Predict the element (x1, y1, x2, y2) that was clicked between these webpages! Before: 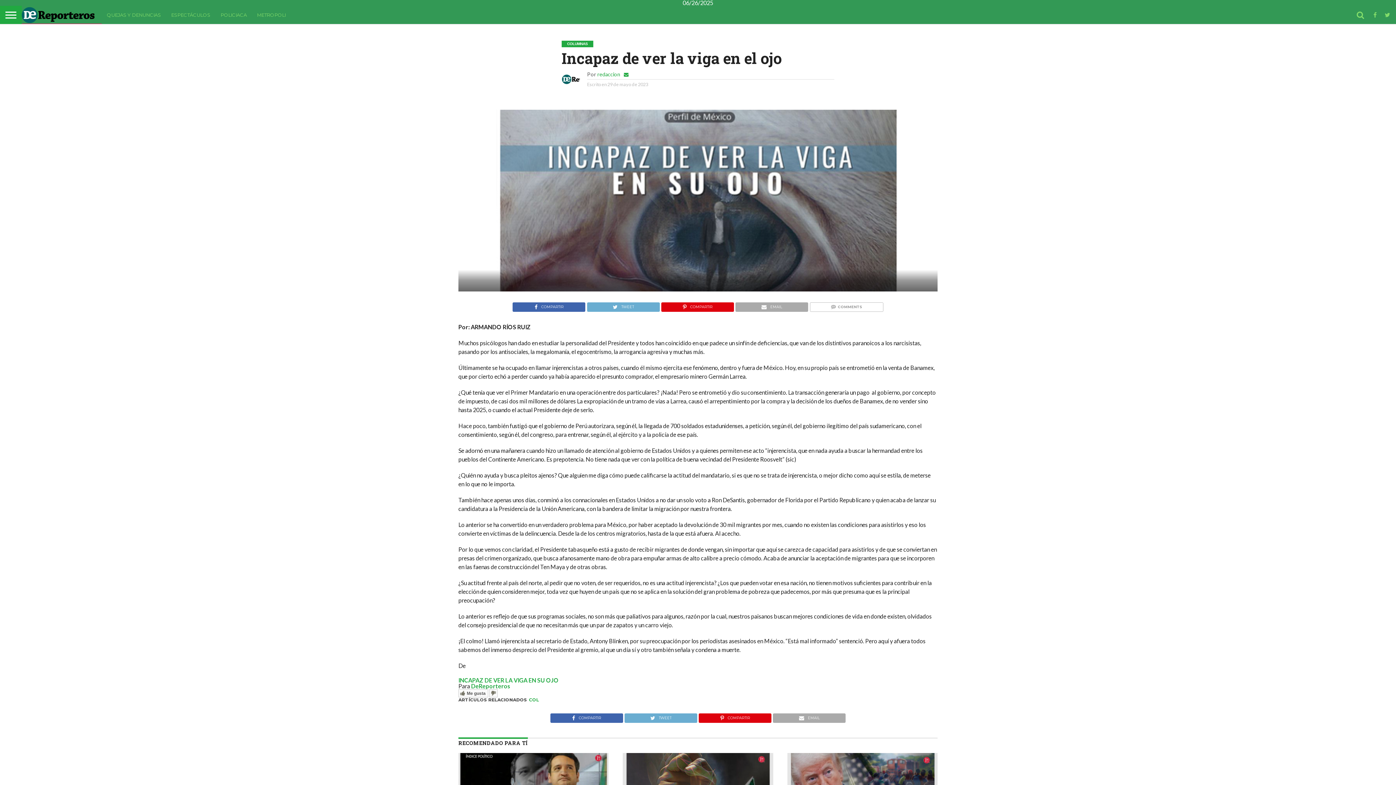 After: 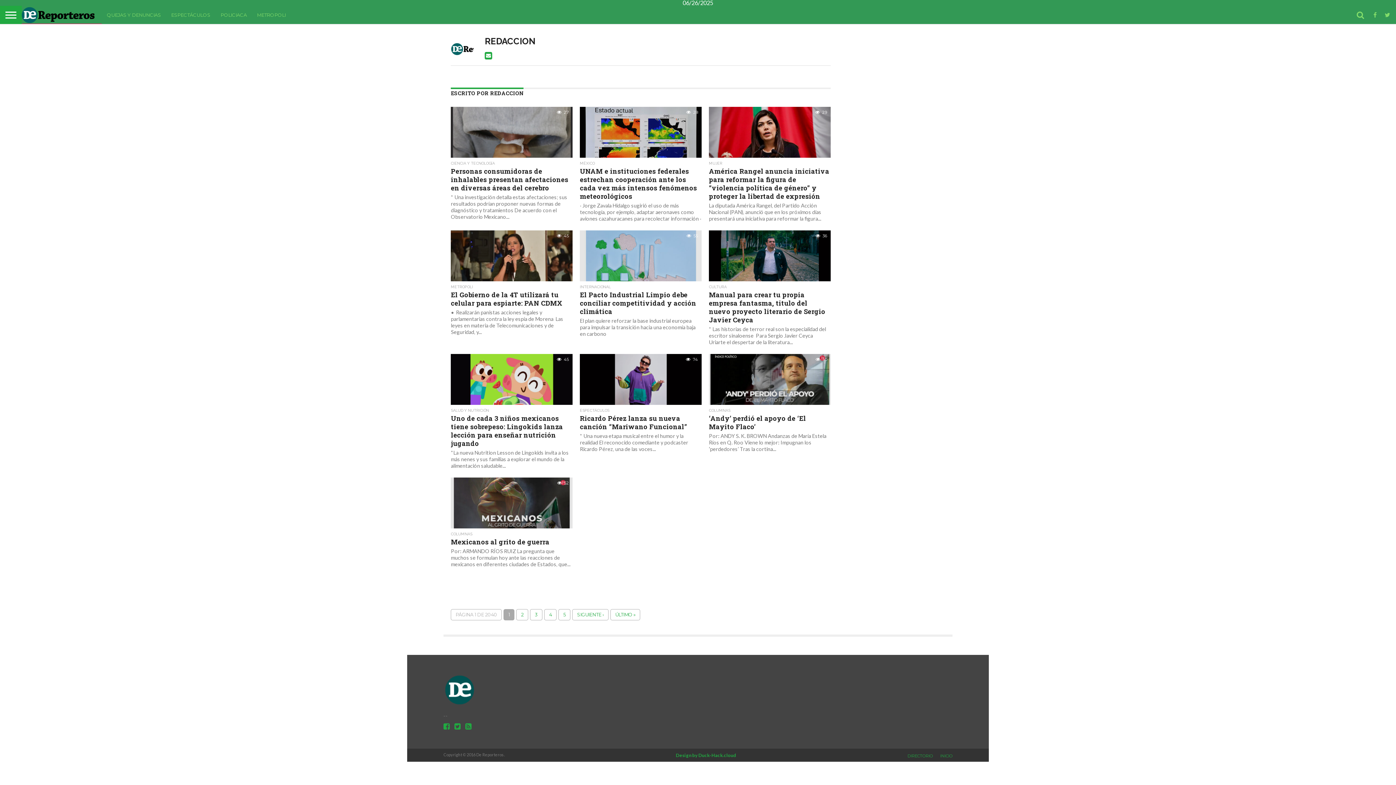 Action: bbox: (597, 71, 620, 77) label: redaccion